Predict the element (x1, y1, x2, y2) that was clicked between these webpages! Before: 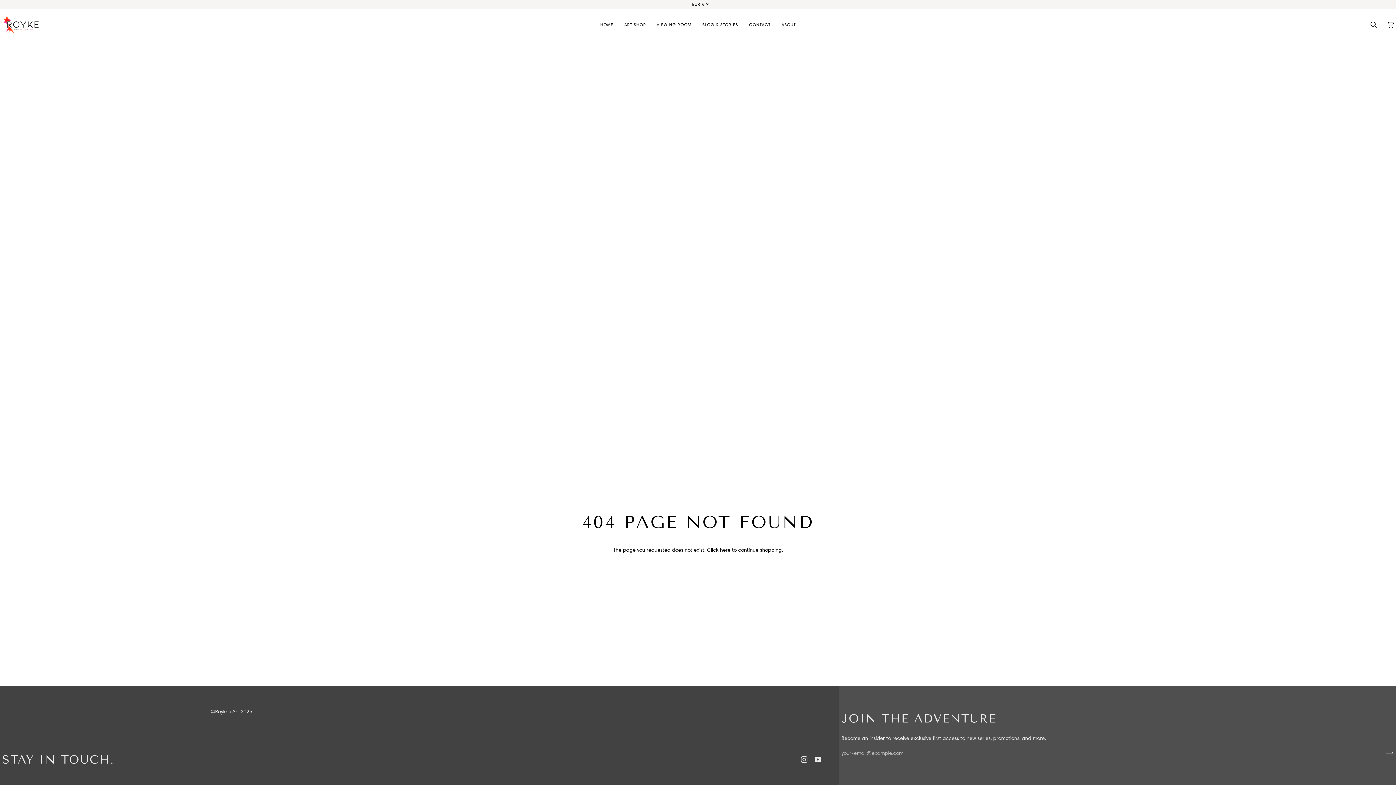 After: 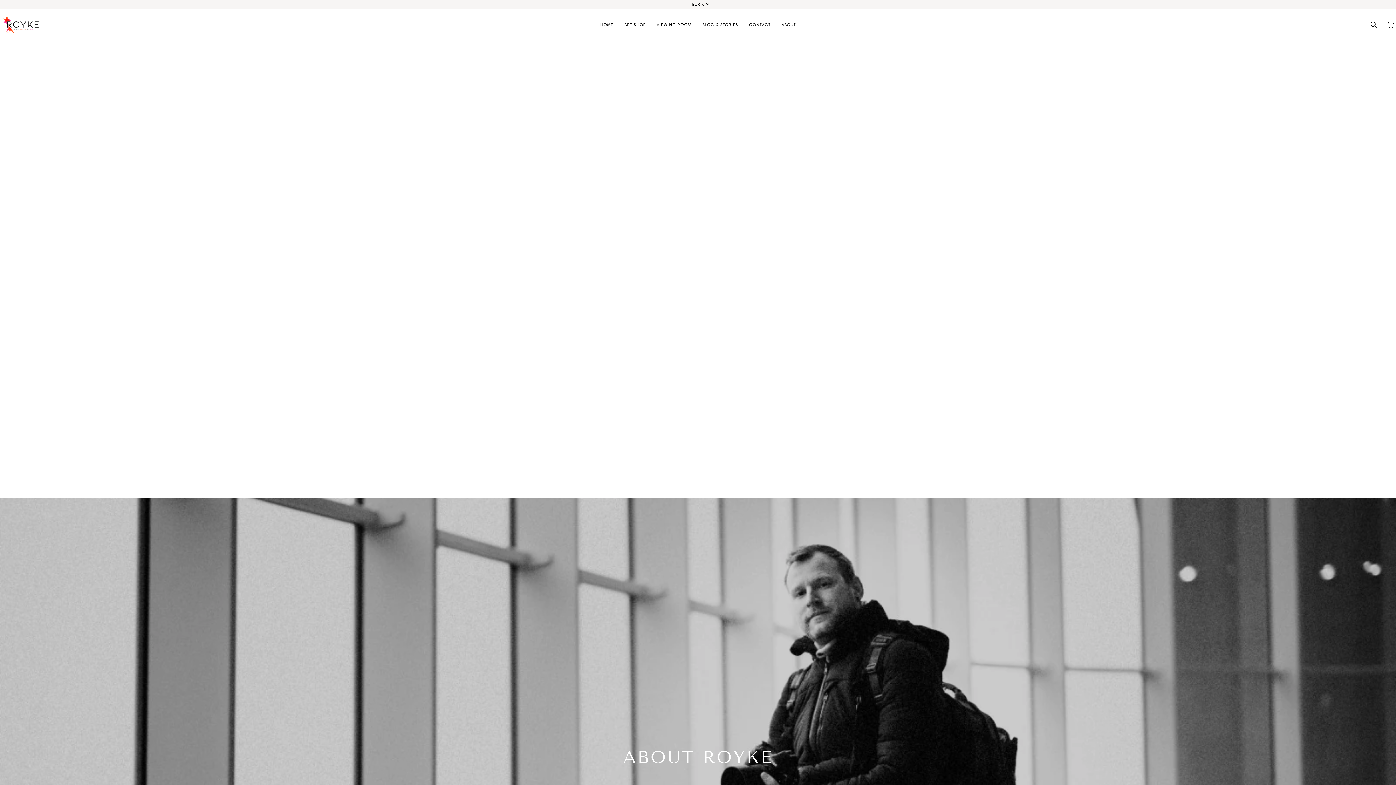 Action: bbox: (776, 8, 801, 40) label: ABOUT